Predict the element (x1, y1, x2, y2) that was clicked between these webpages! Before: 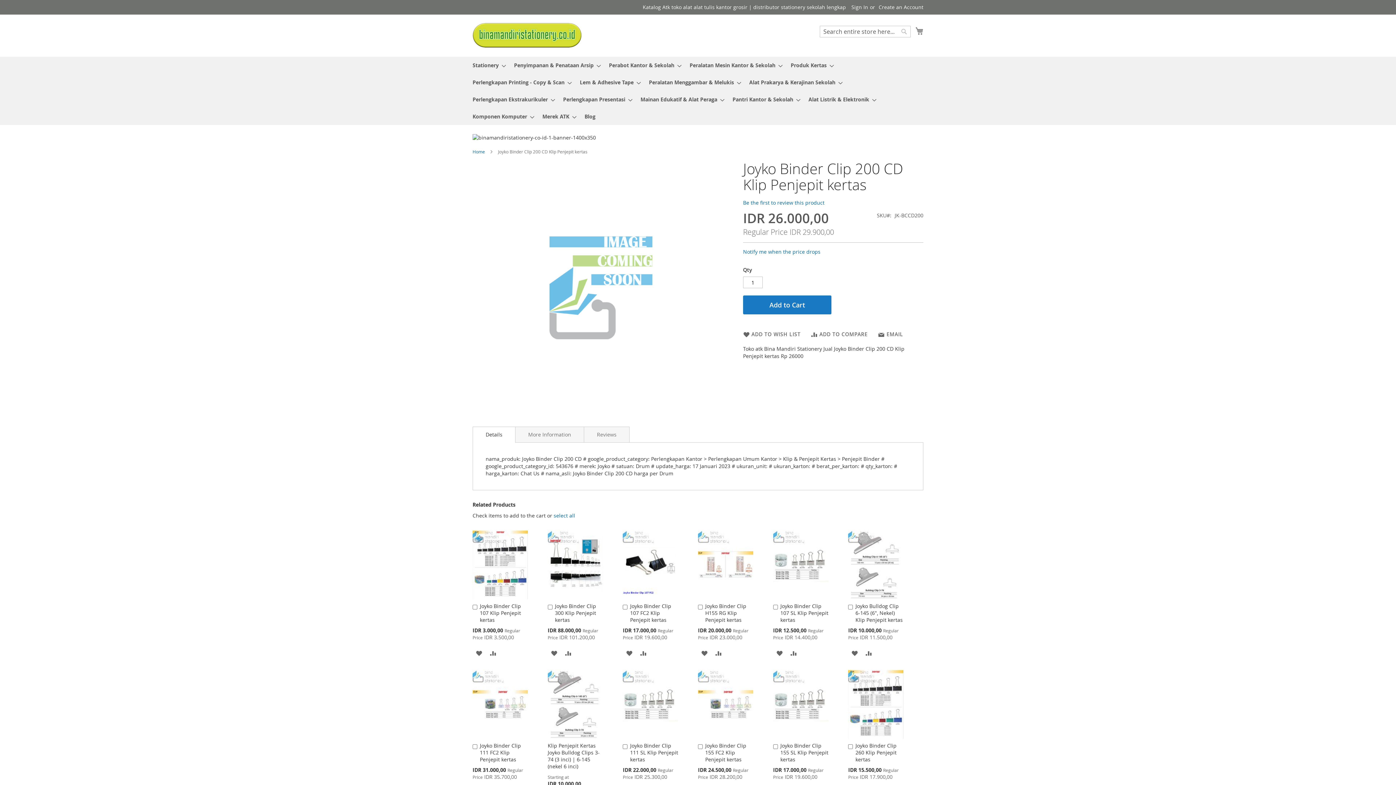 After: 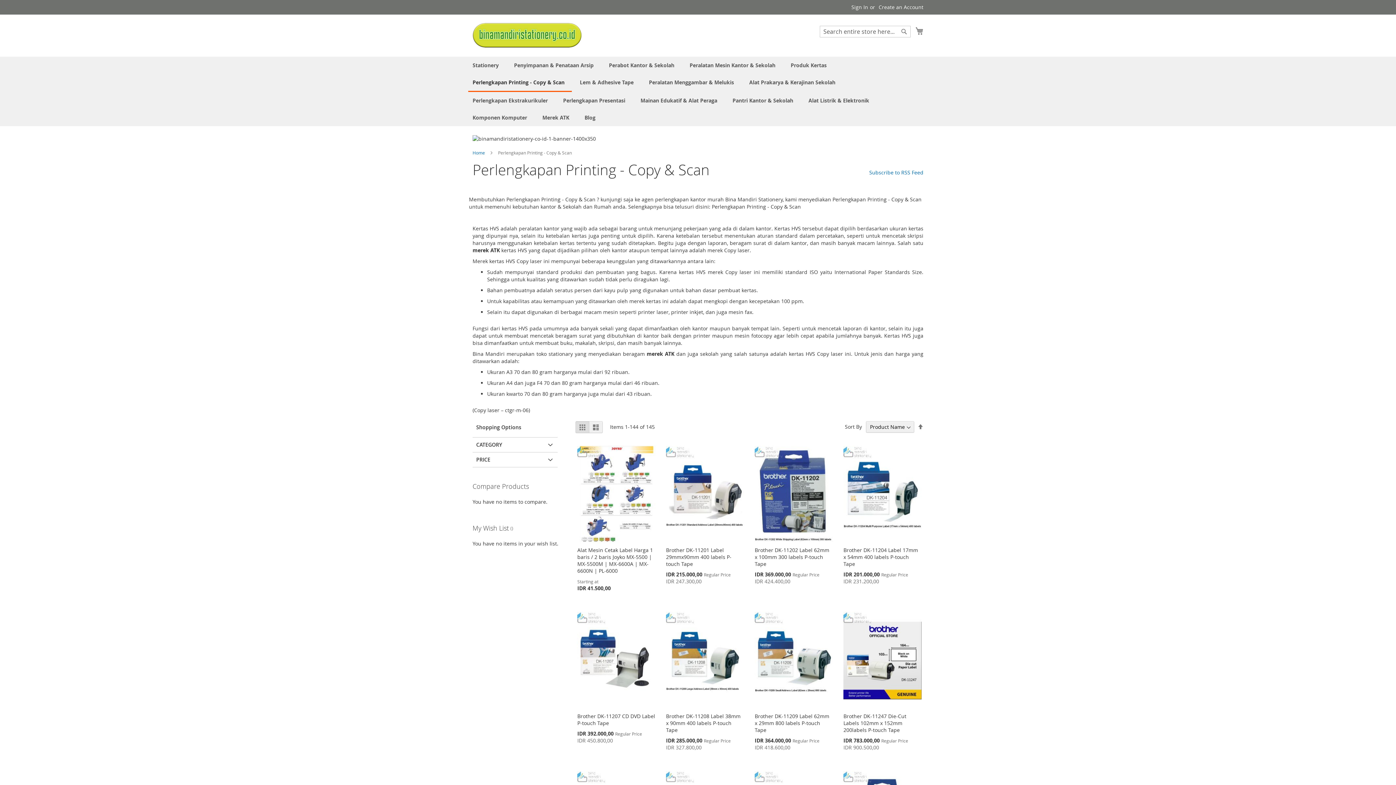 Action: bbox: (468, 73, 572, 91) label: Perlengkapan Printing - Copy & Scan